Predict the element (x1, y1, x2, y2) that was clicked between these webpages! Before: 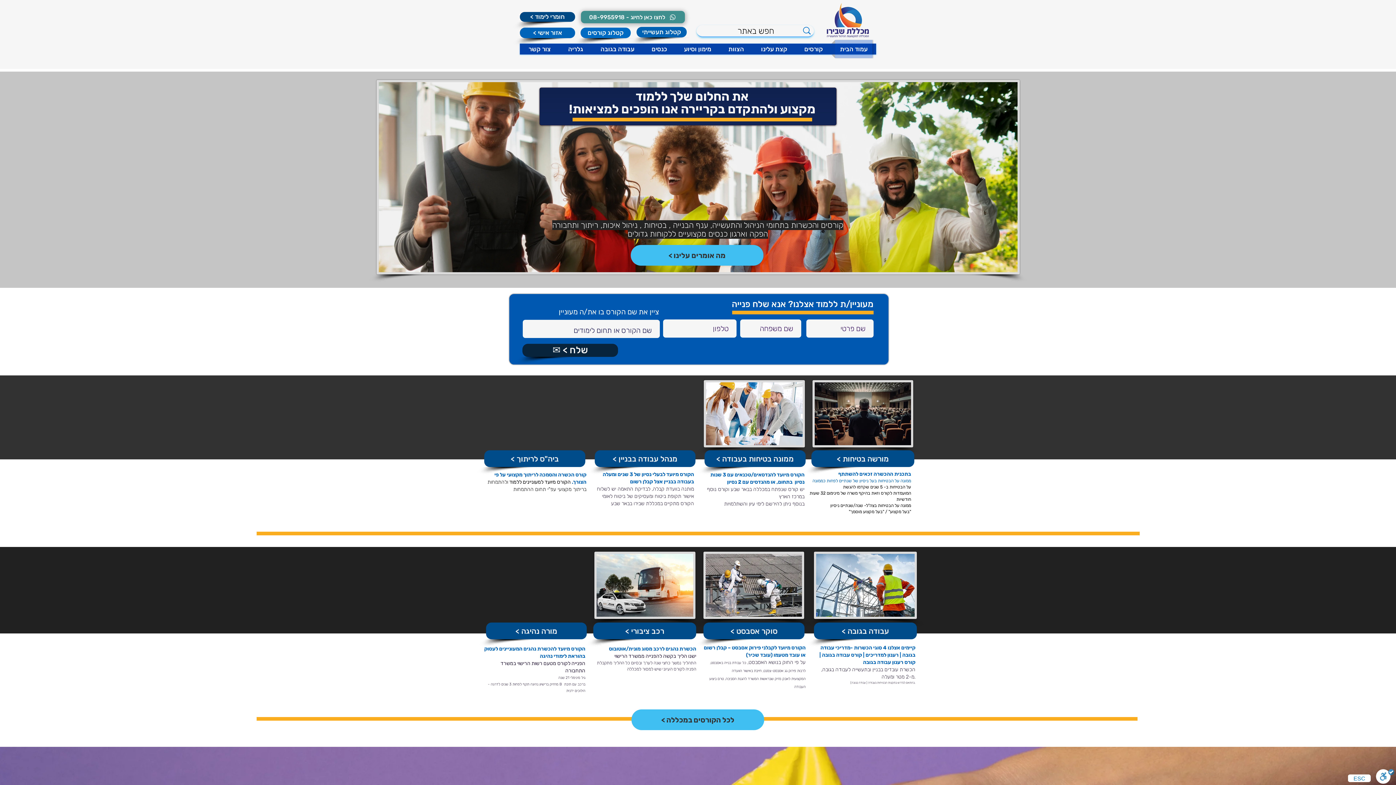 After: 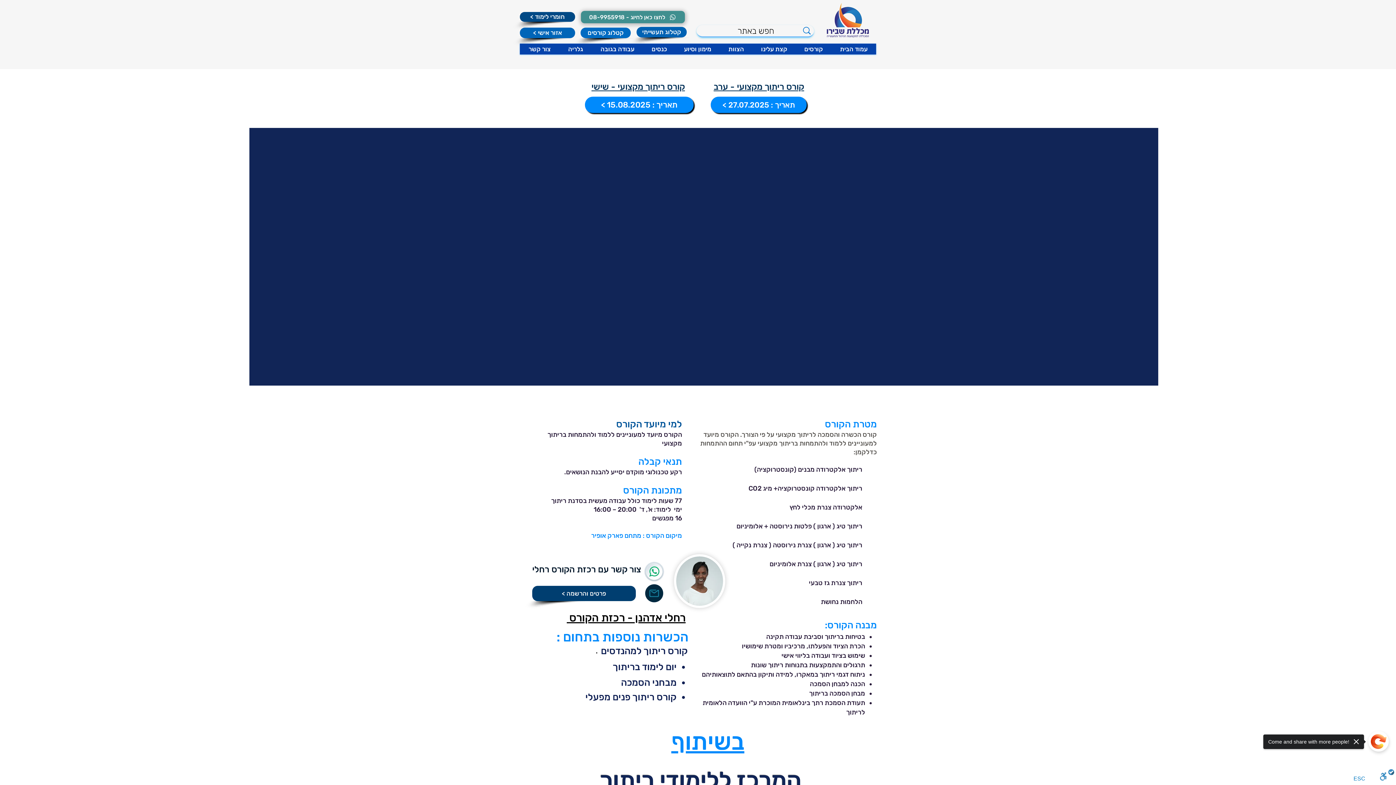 Action: label: < ביה"ס לריתוך  bbox: (484, 450, 585, 467)